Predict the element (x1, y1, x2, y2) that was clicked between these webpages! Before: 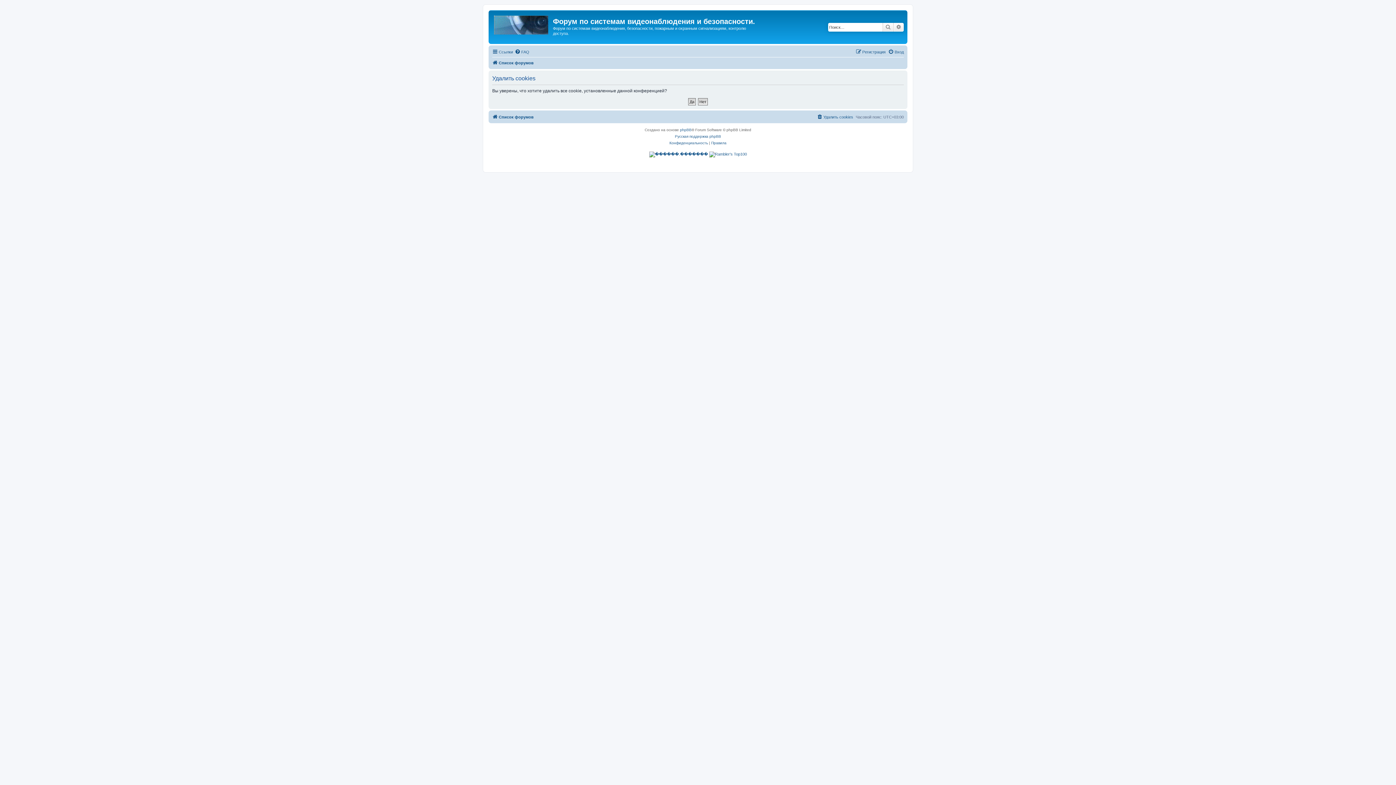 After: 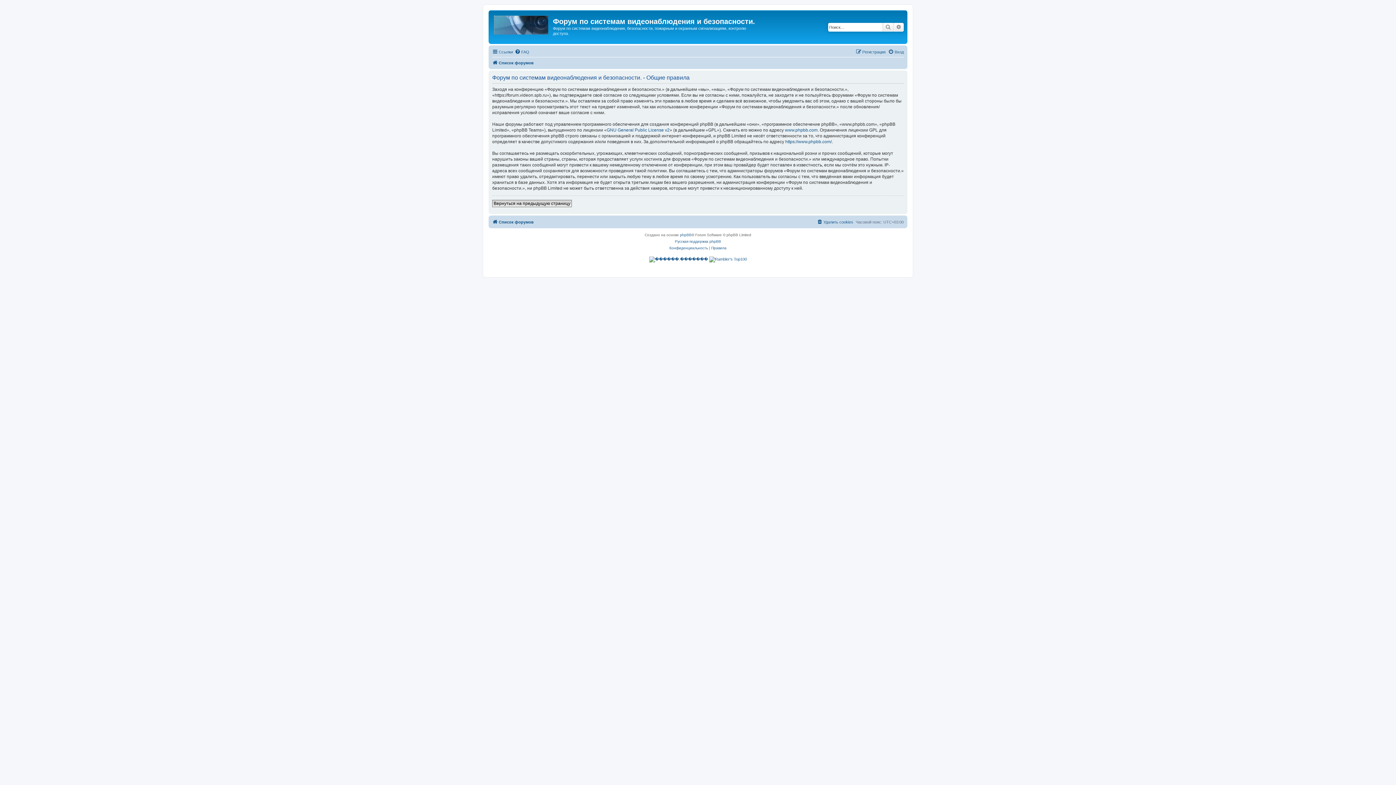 Action: bbox: (711, 139, 726, 146) label: Правила